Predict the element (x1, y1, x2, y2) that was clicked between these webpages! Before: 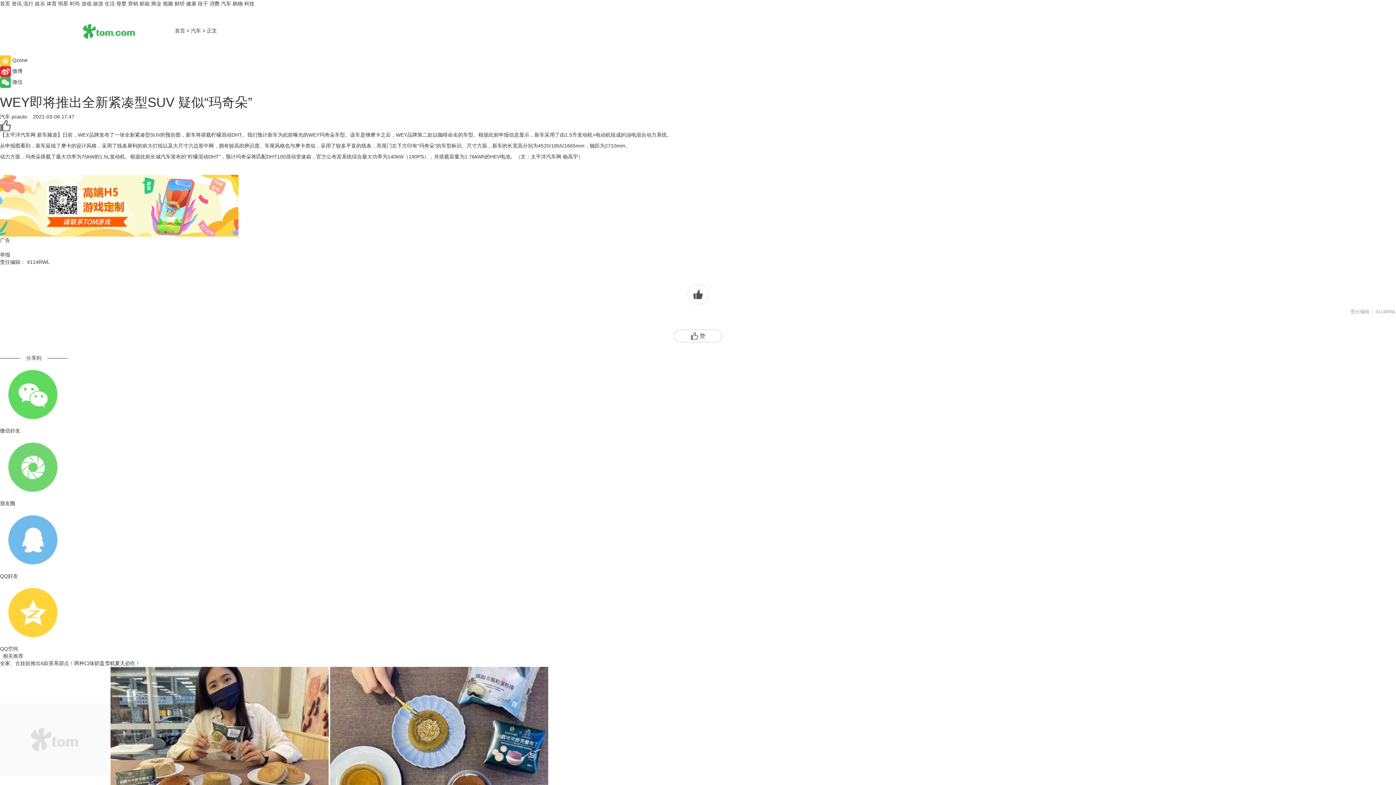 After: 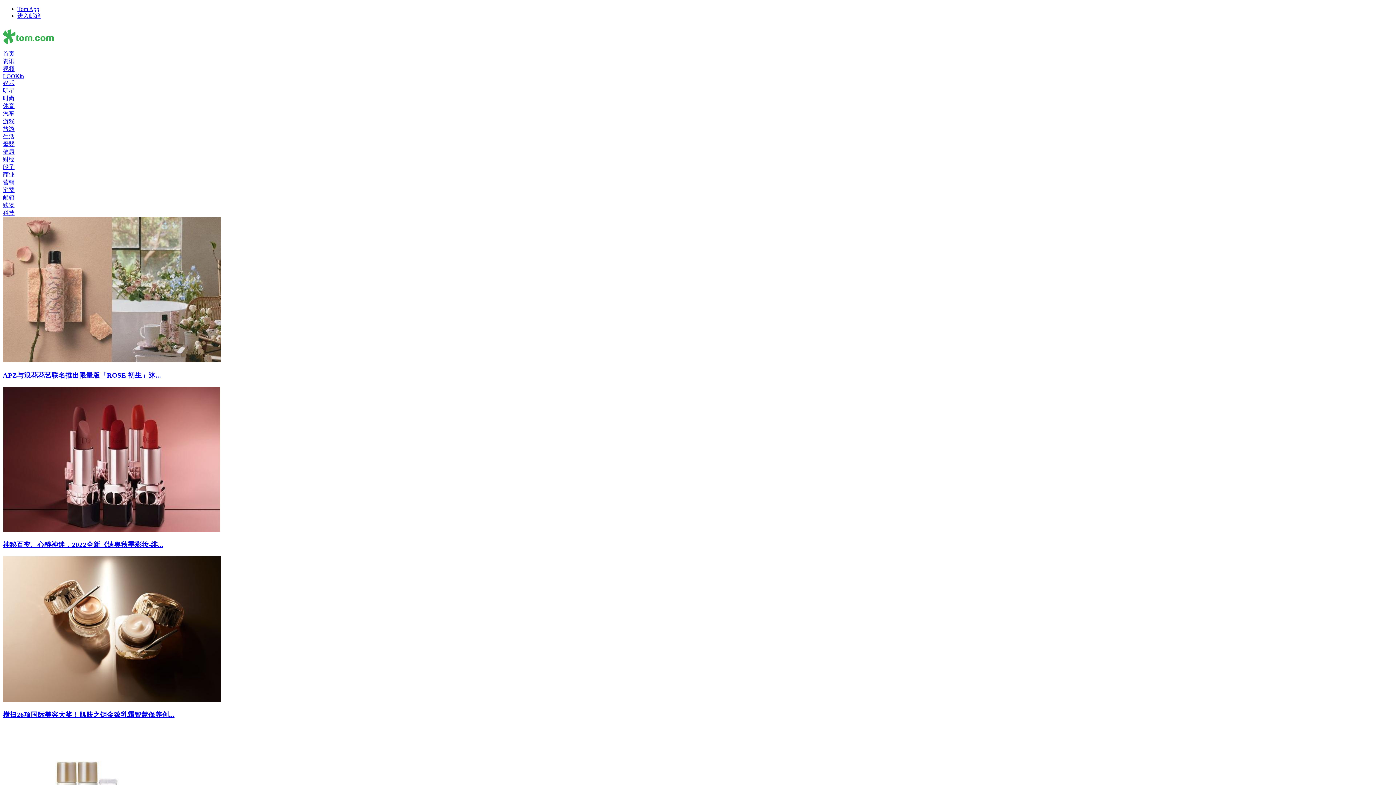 Action: bbox: (23, 0, 33, 6) label: 流行